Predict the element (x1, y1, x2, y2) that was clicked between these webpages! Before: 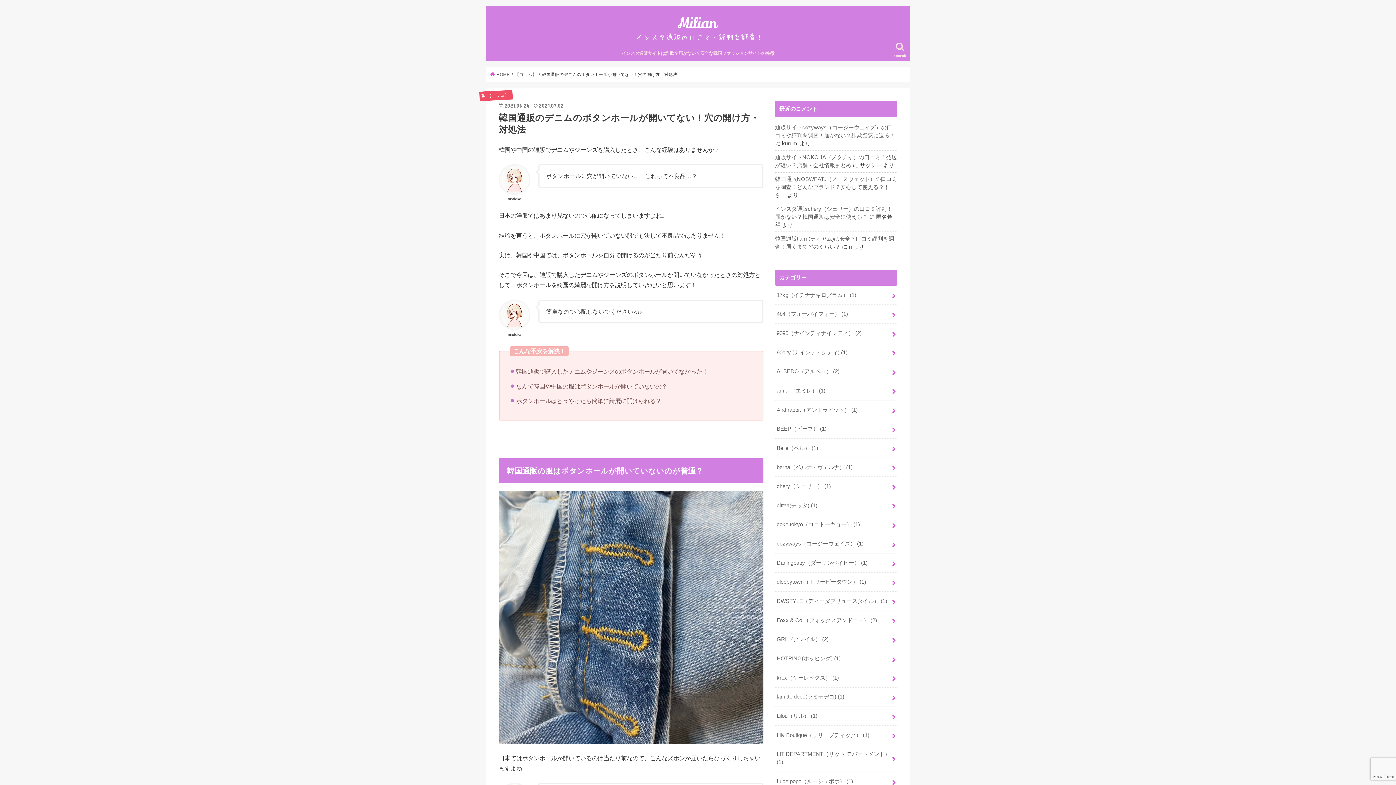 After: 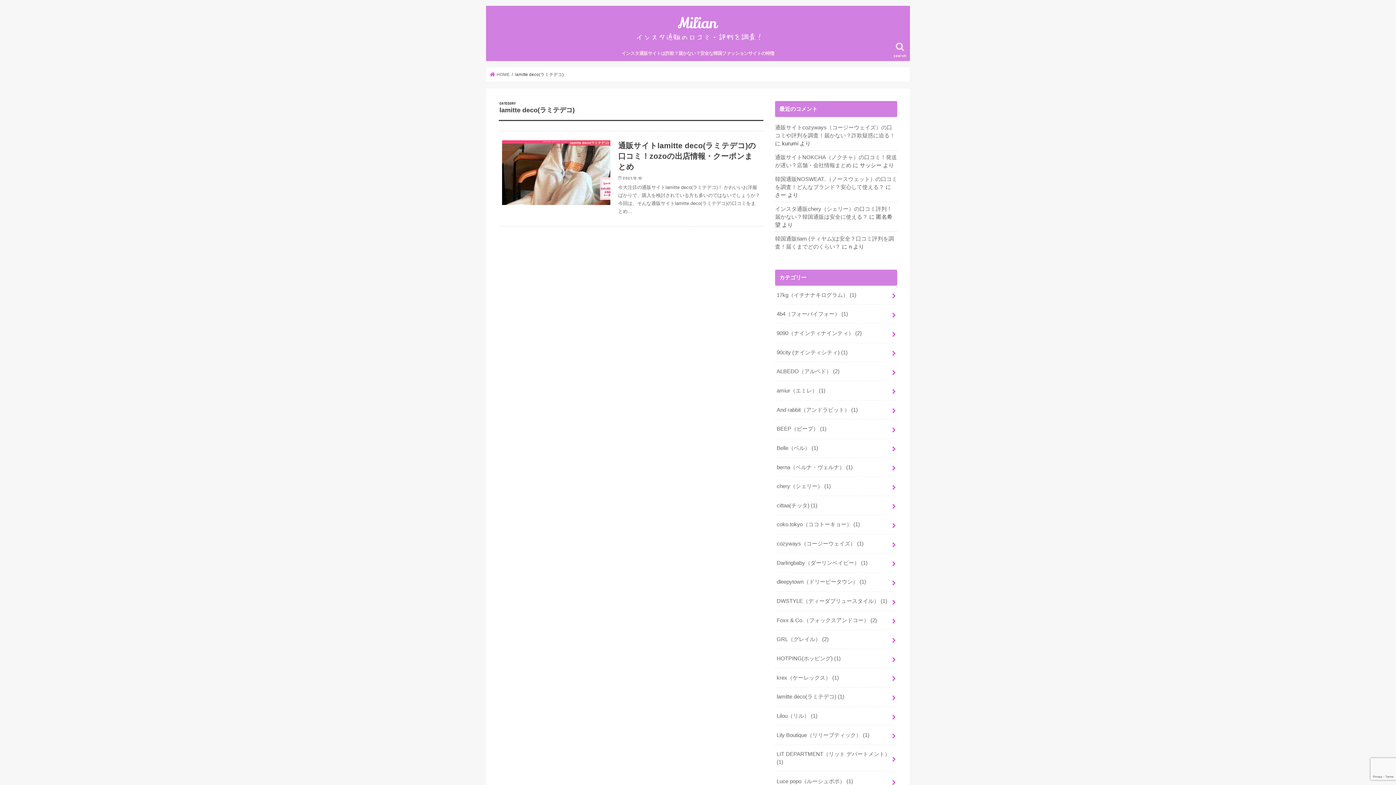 Action: label: lamitte deco(ラミテデコ) (1) bbox: (775, 687, 897, 706)